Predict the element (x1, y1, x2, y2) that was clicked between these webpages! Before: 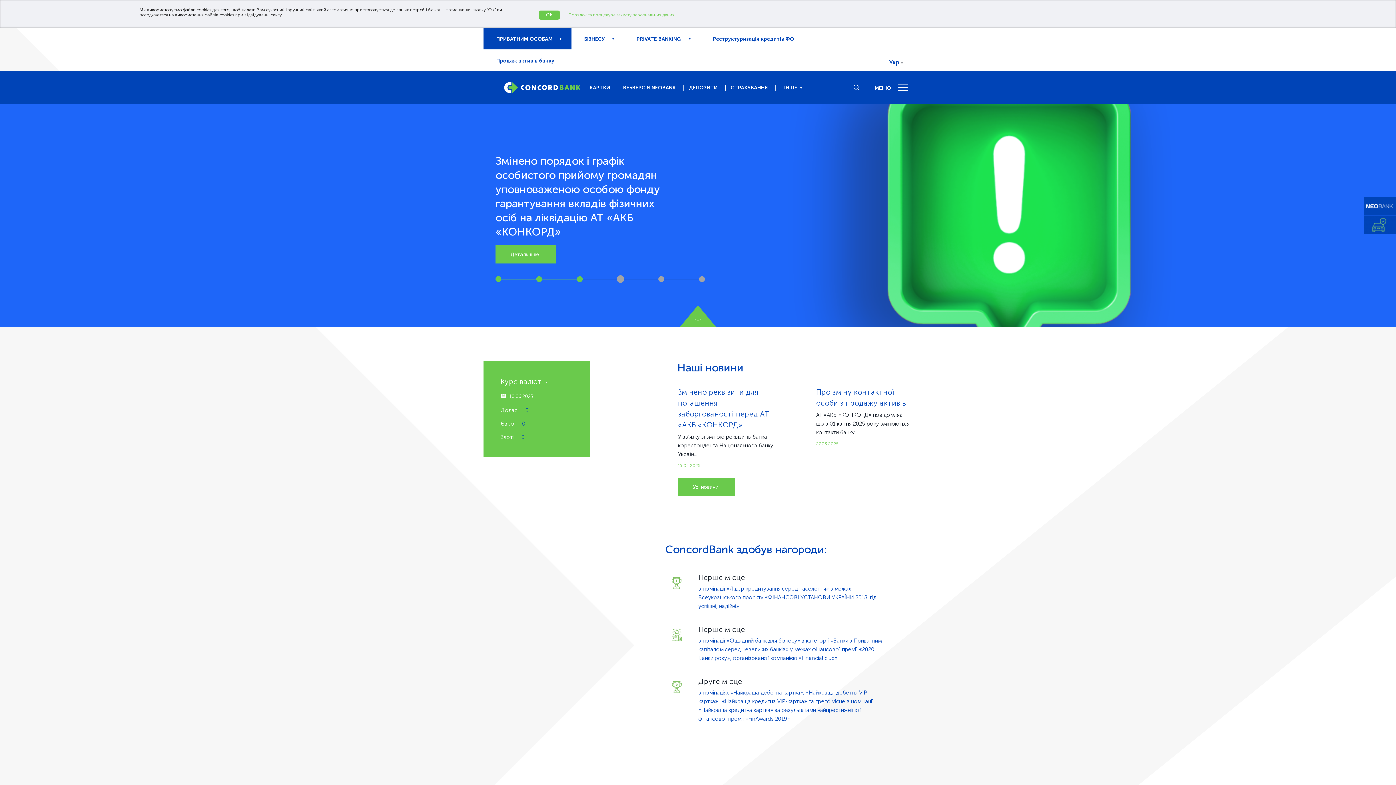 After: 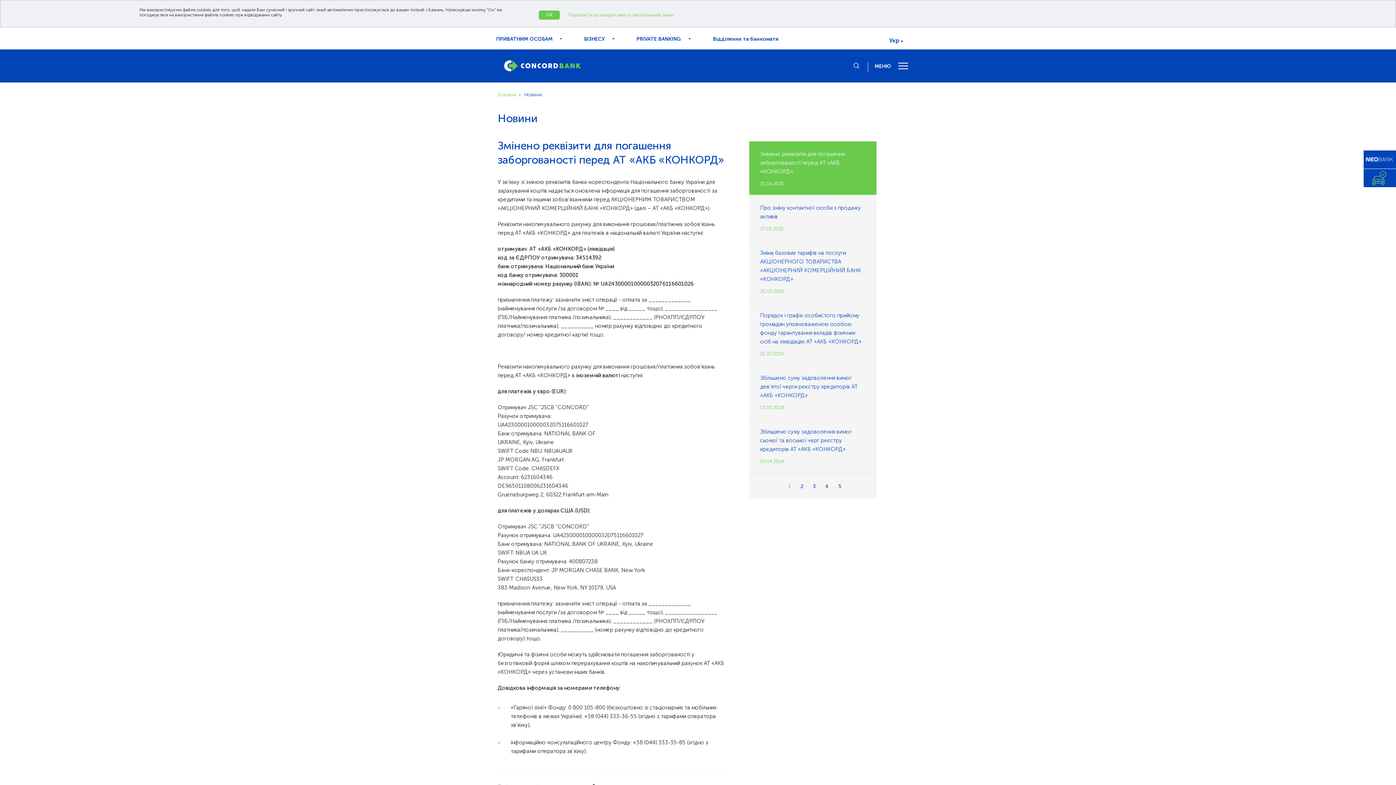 Action: label: Усі новини bbox: (678, 478, 735, 496)